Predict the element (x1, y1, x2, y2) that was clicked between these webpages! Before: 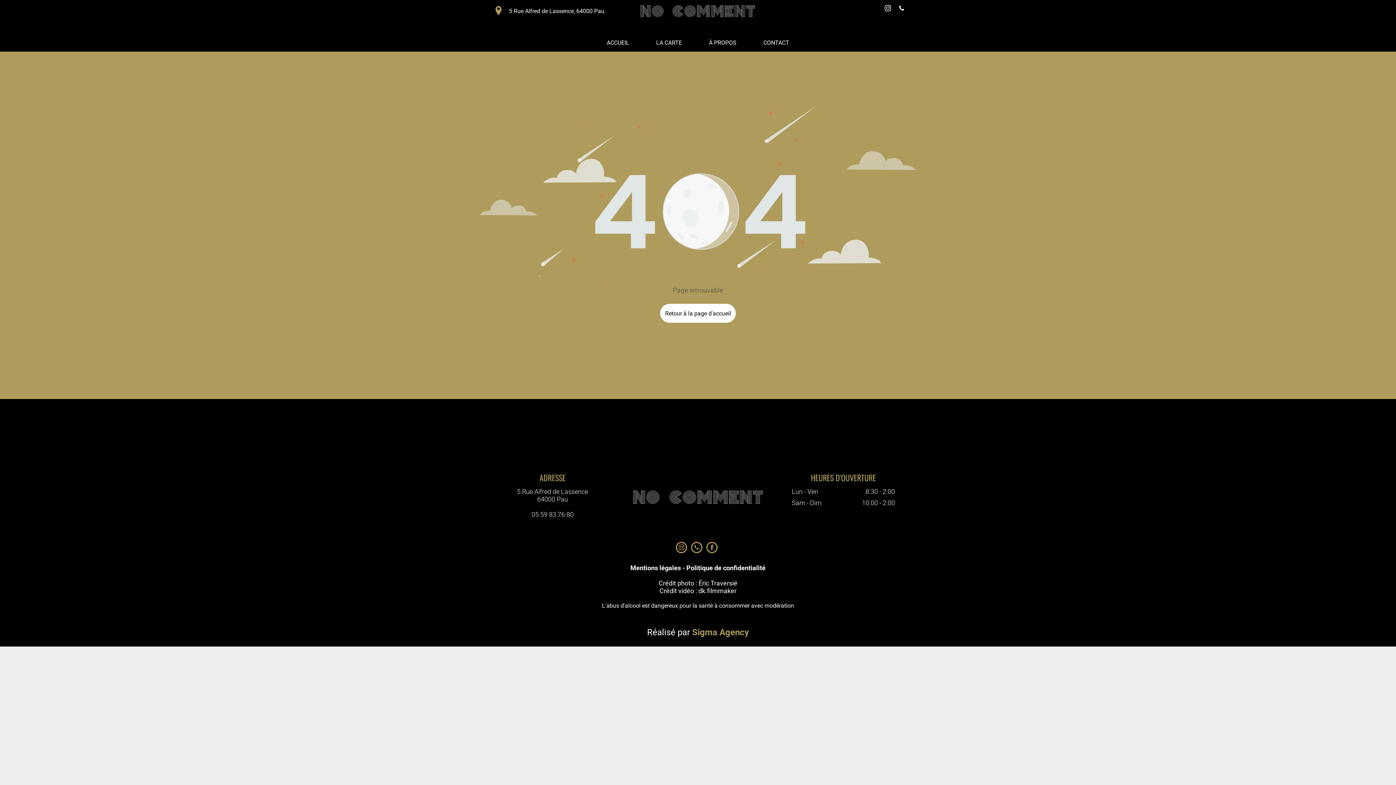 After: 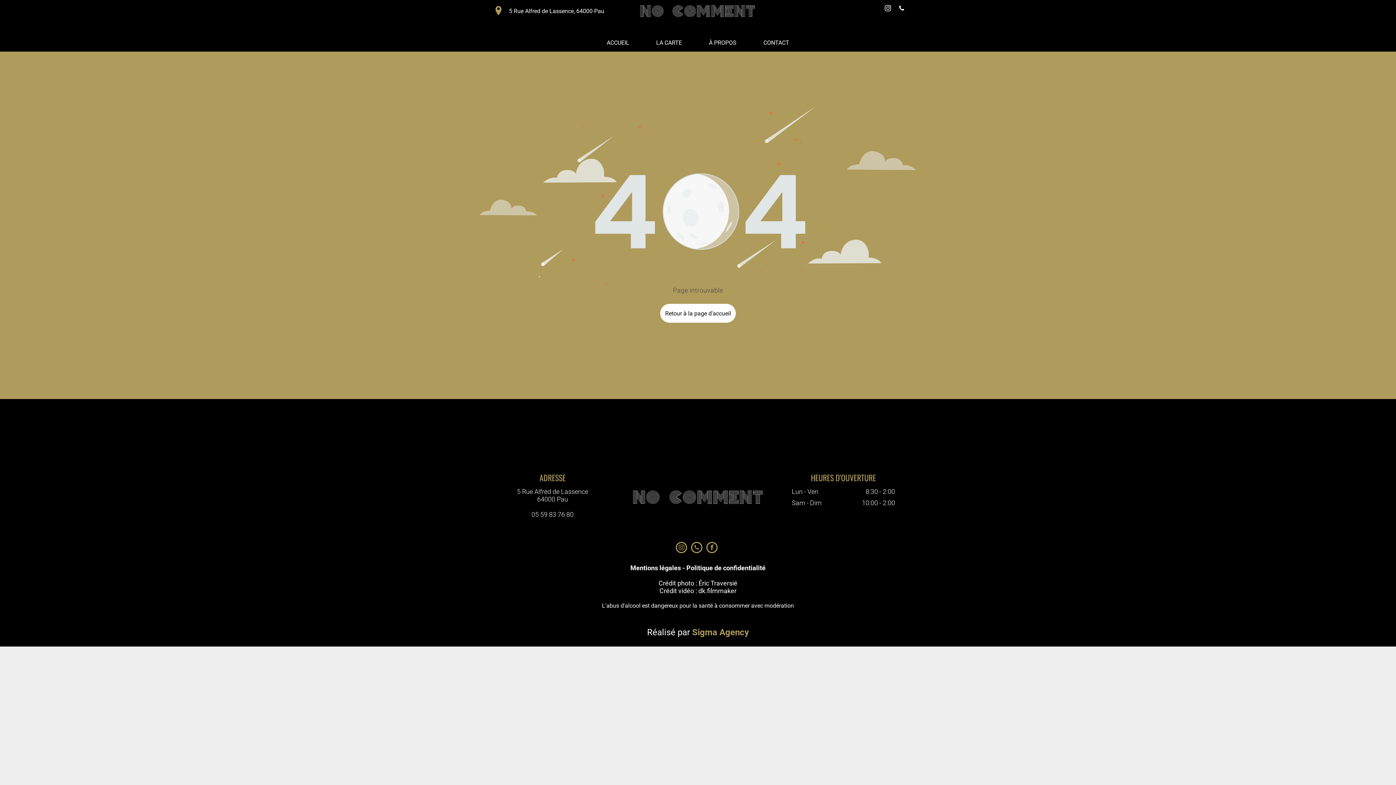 Action: bbox: (897, 3, 906, 14) label: phone